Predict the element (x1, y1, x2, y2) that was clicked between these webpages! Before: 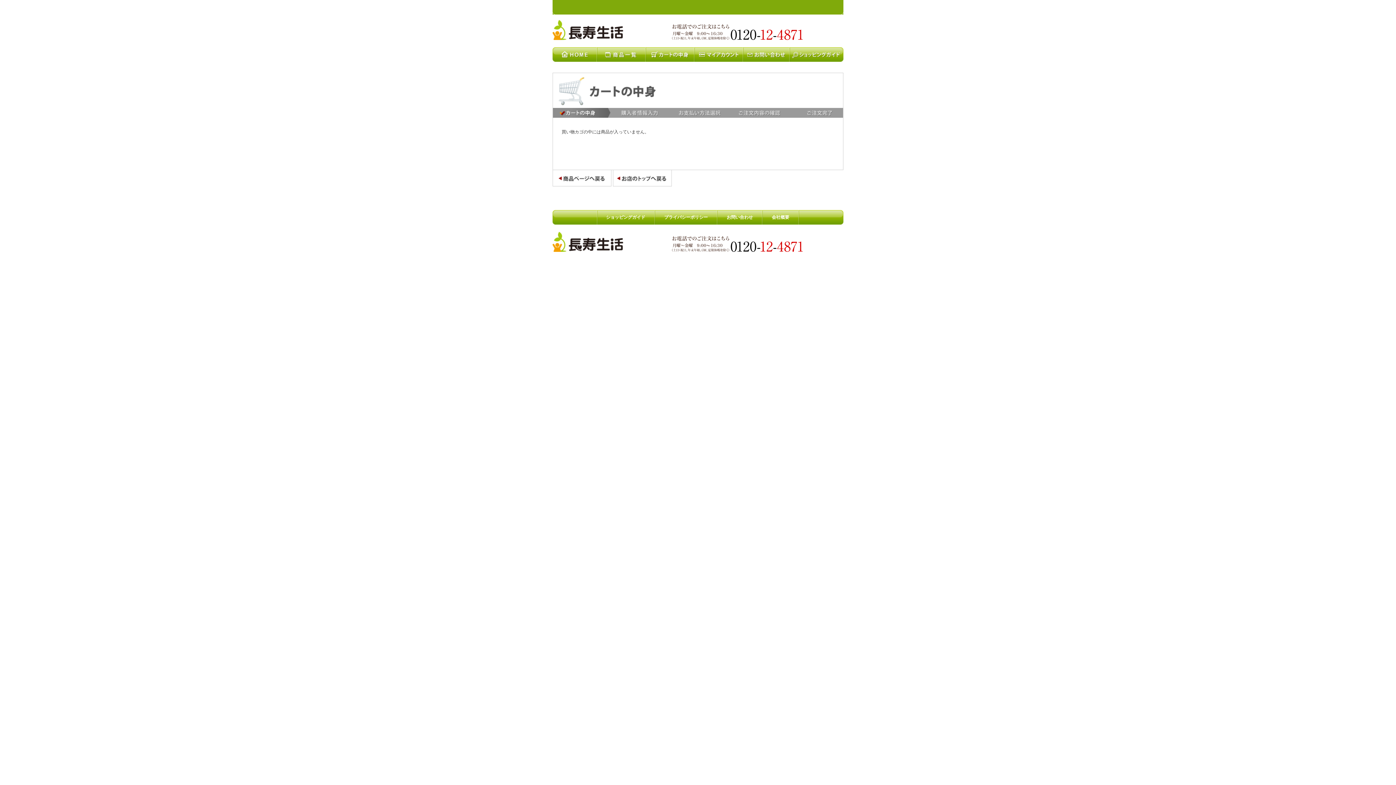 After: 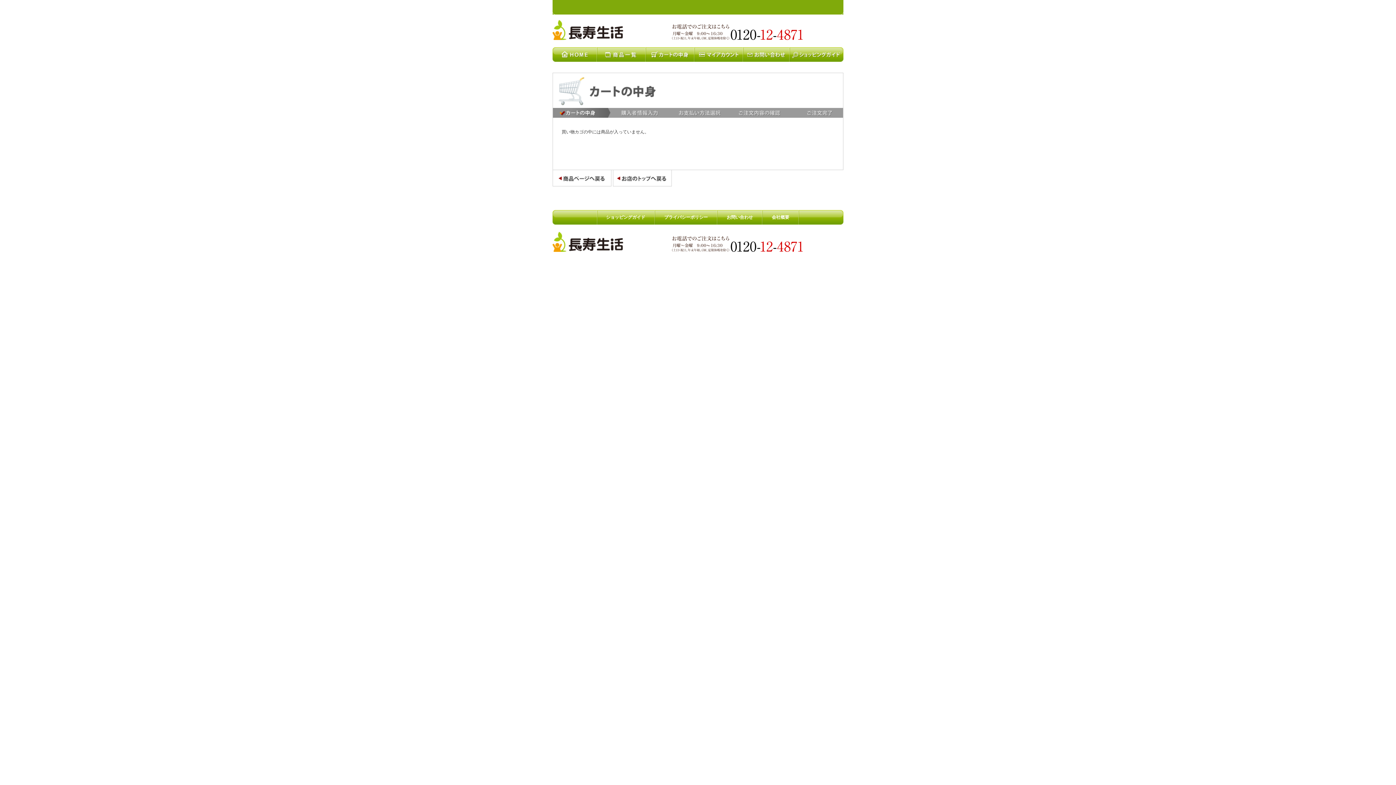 Action: bbox: (789, 47, 843, 61)